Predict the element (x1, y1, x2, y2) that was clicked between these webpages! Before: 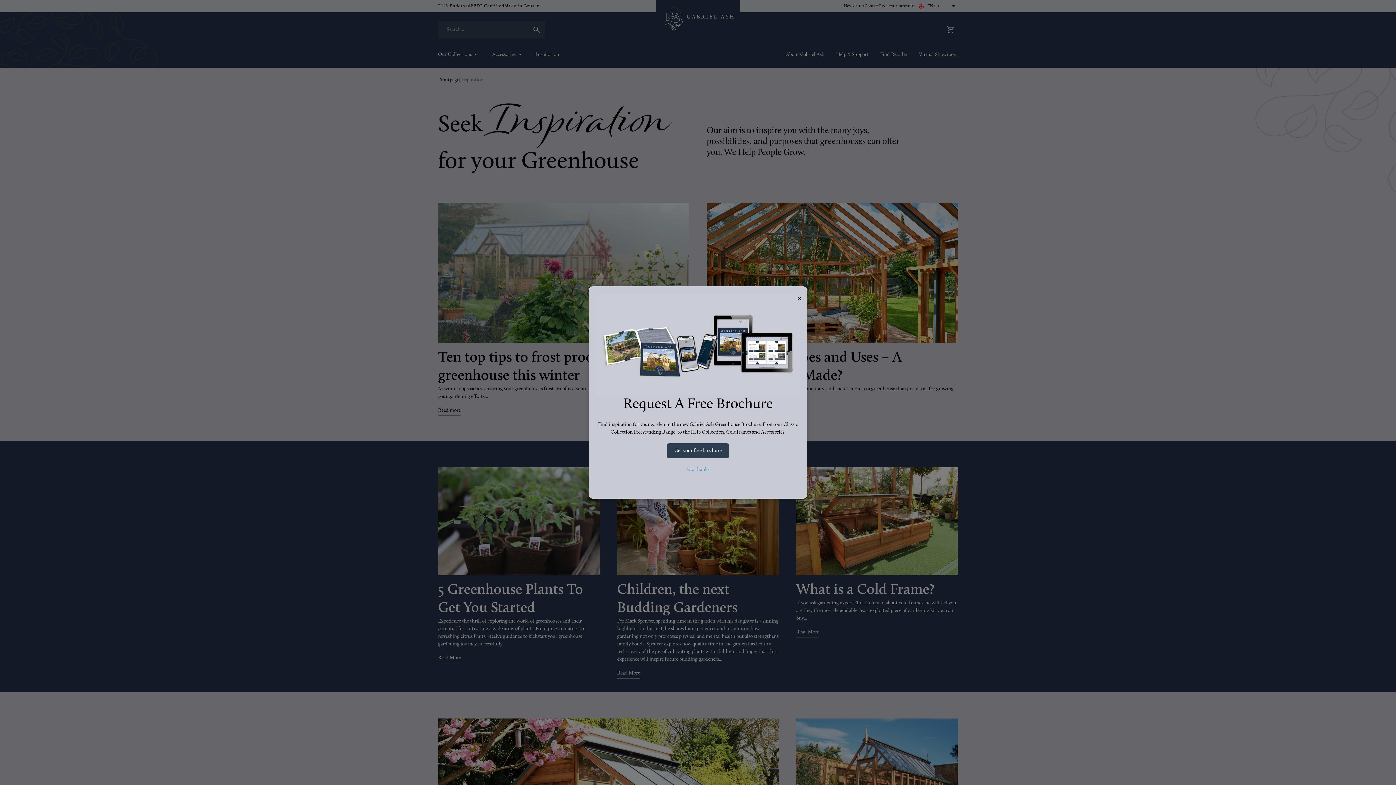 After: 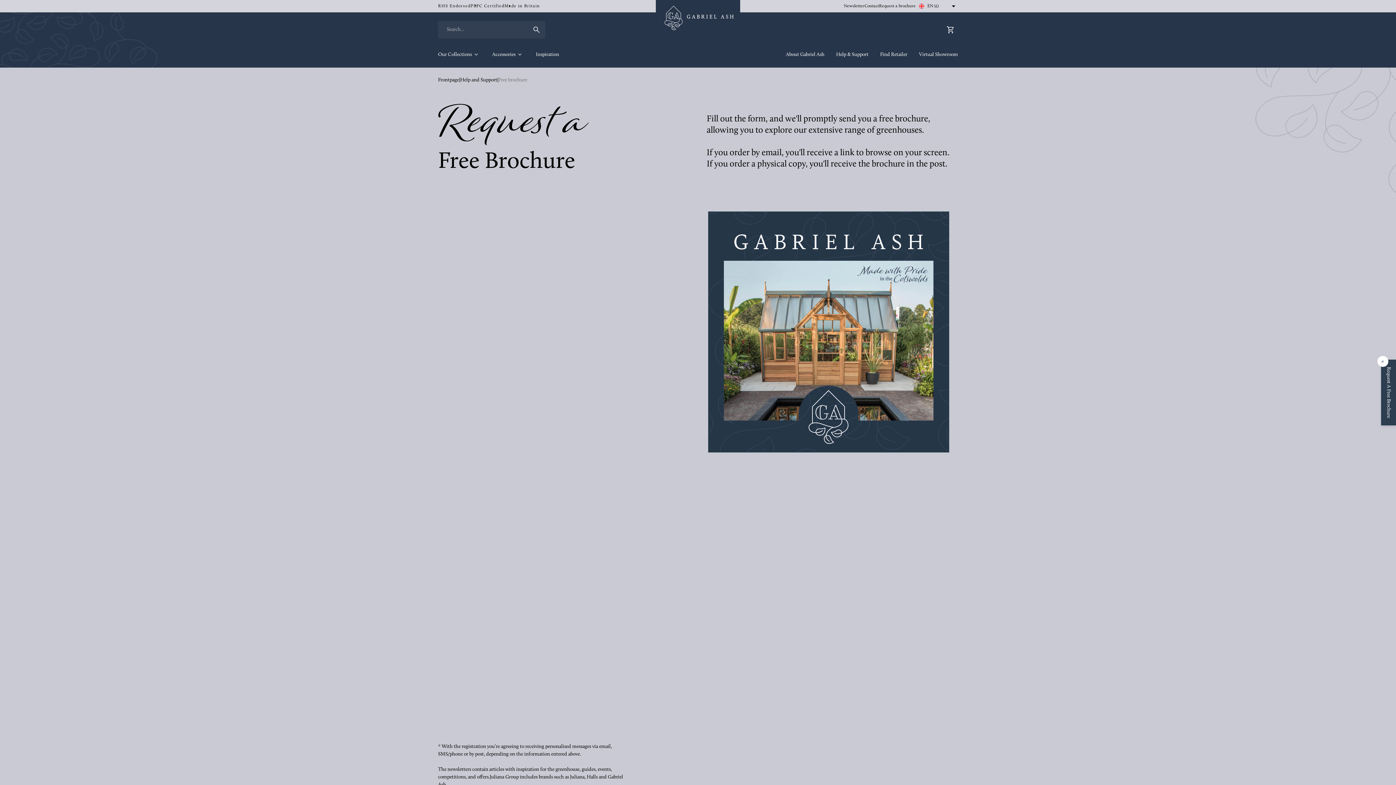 Action: label: Get your free brochure bbox: (667, 443, 729, 458)